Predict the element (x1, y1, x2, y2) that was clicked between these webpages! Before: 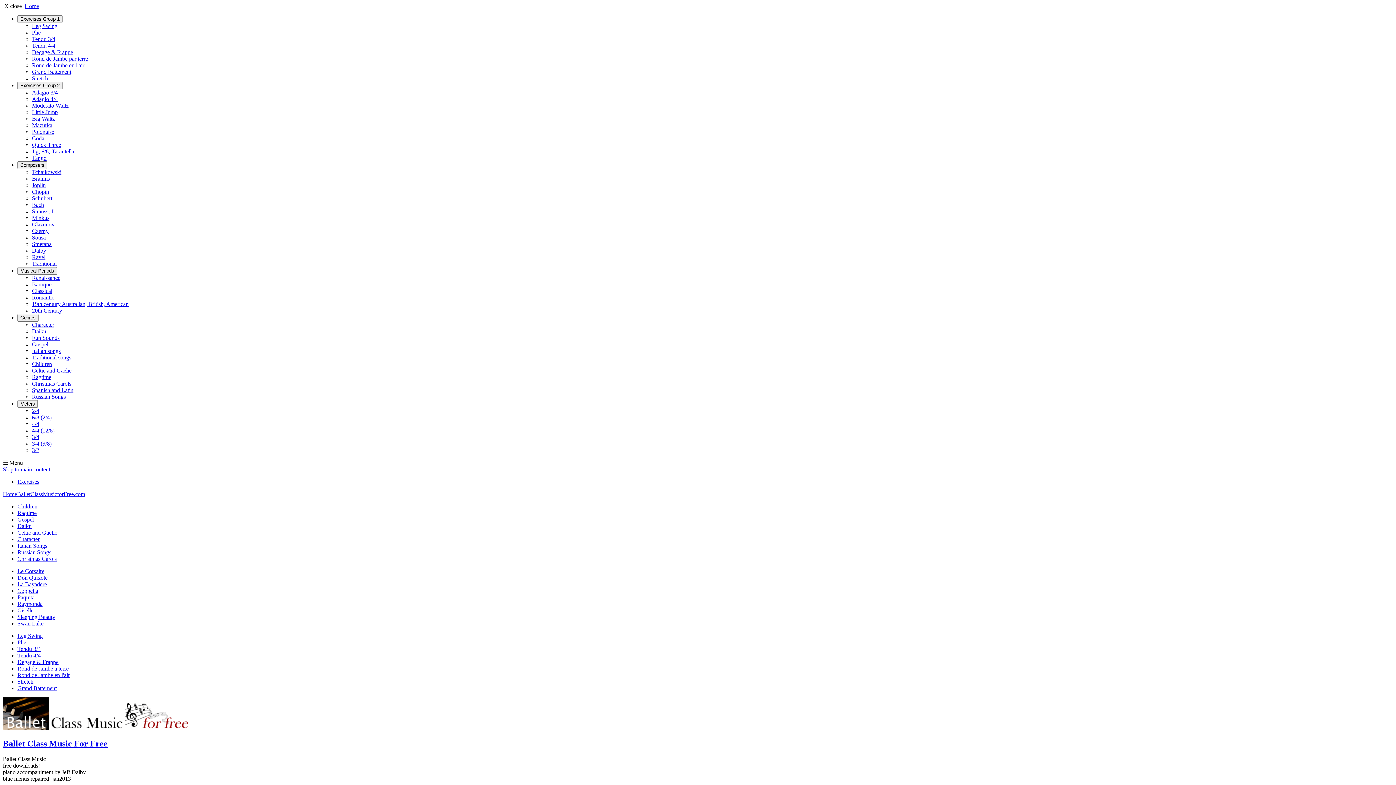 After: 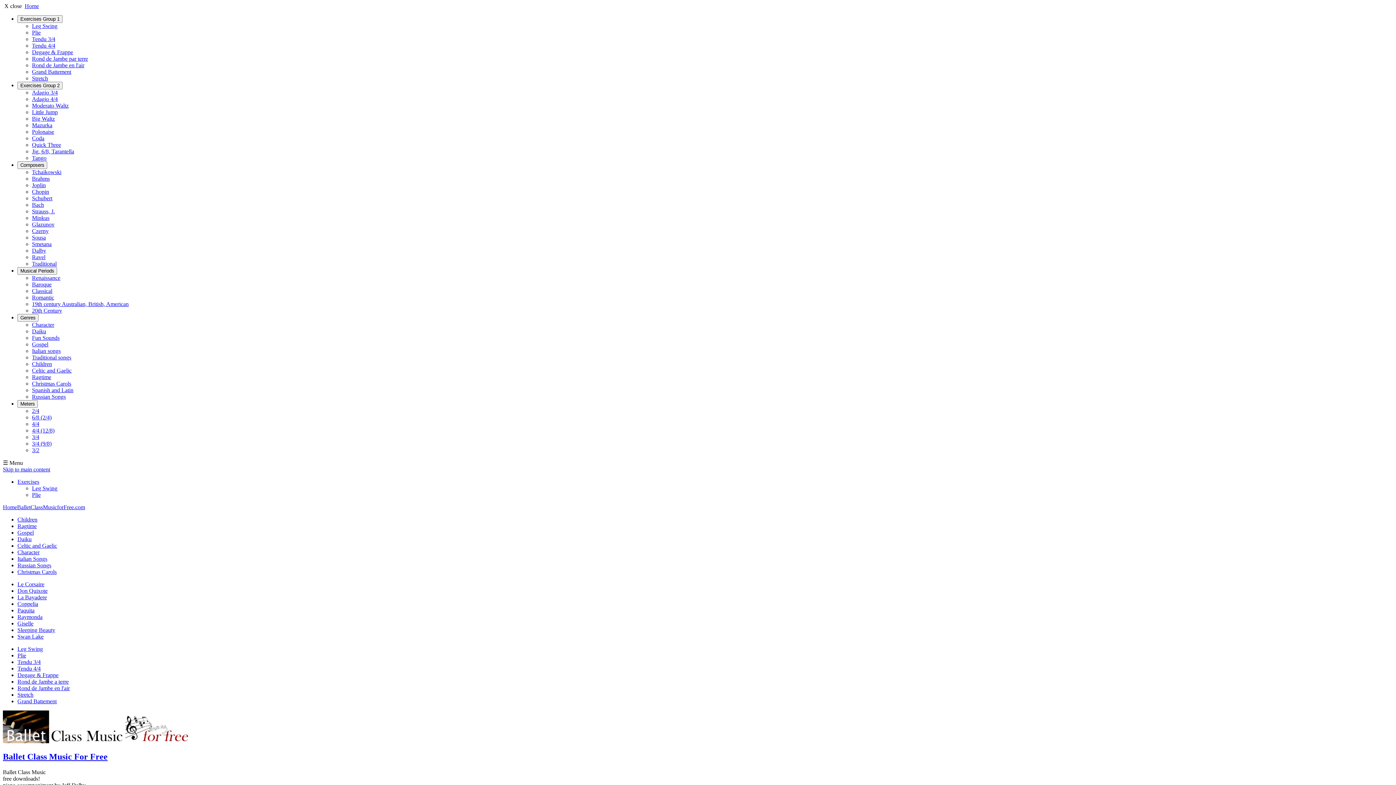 Action: label: Plie bbox: (32, 29, 40, 35)